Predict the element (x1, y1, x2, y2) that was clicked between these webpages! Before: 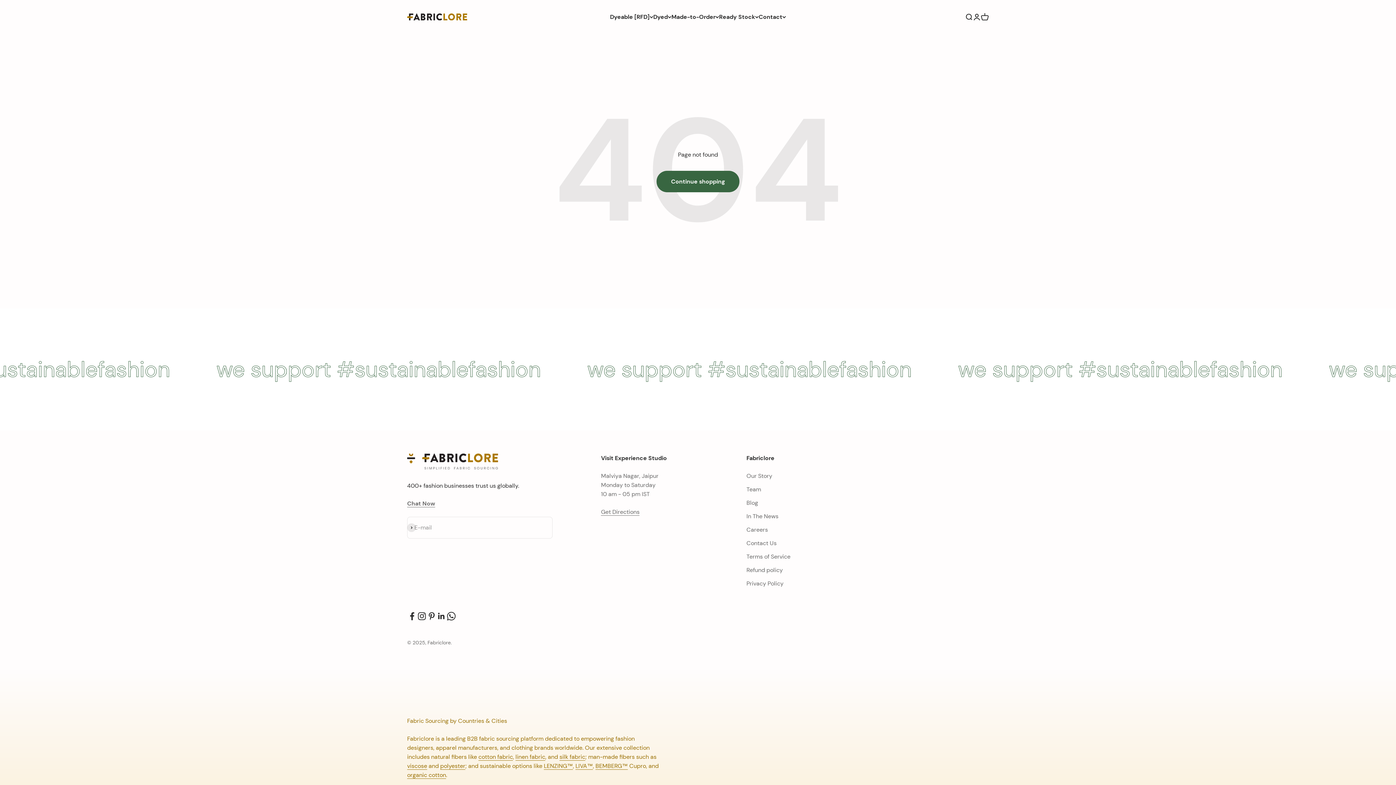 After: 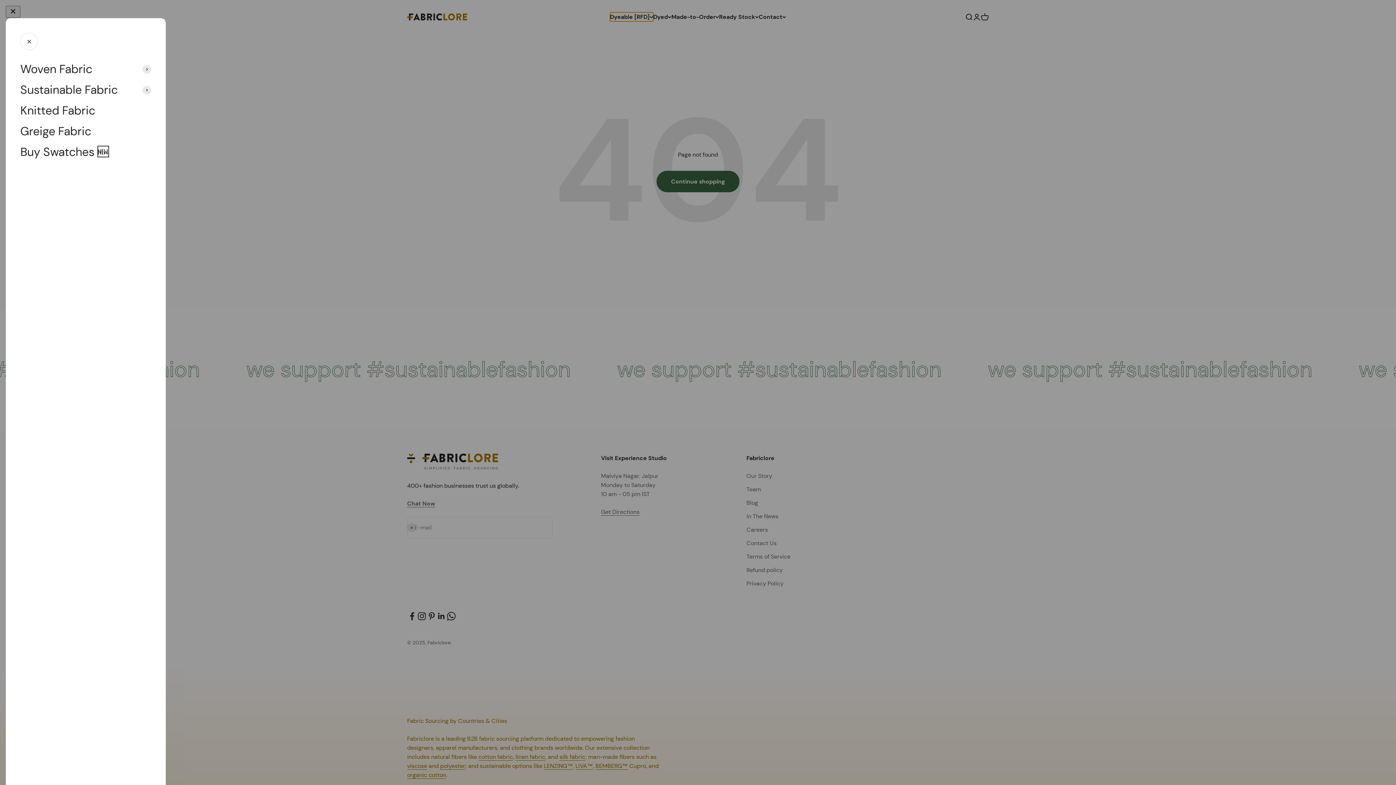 Action: bbox: (610, 12, 653, 21) label: Dyeable [RFD]